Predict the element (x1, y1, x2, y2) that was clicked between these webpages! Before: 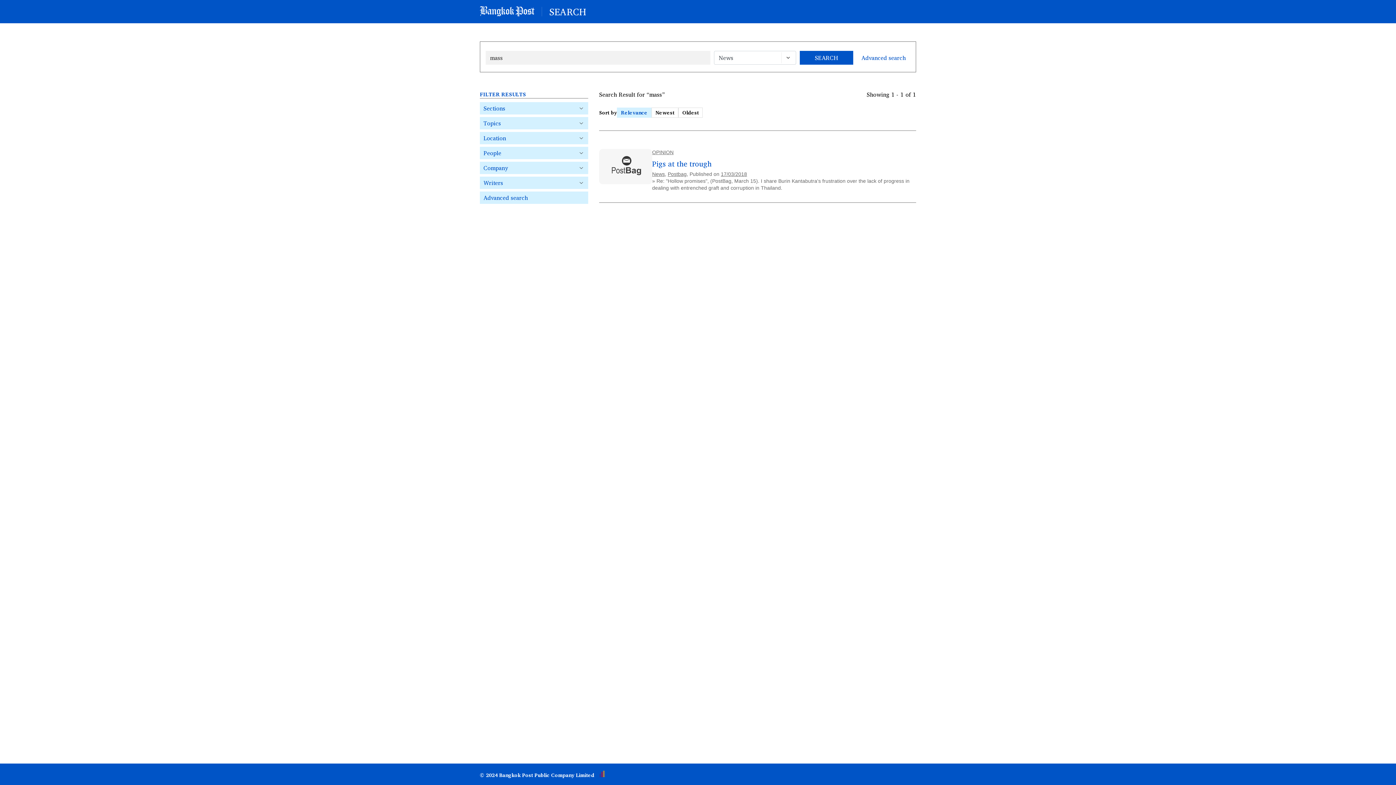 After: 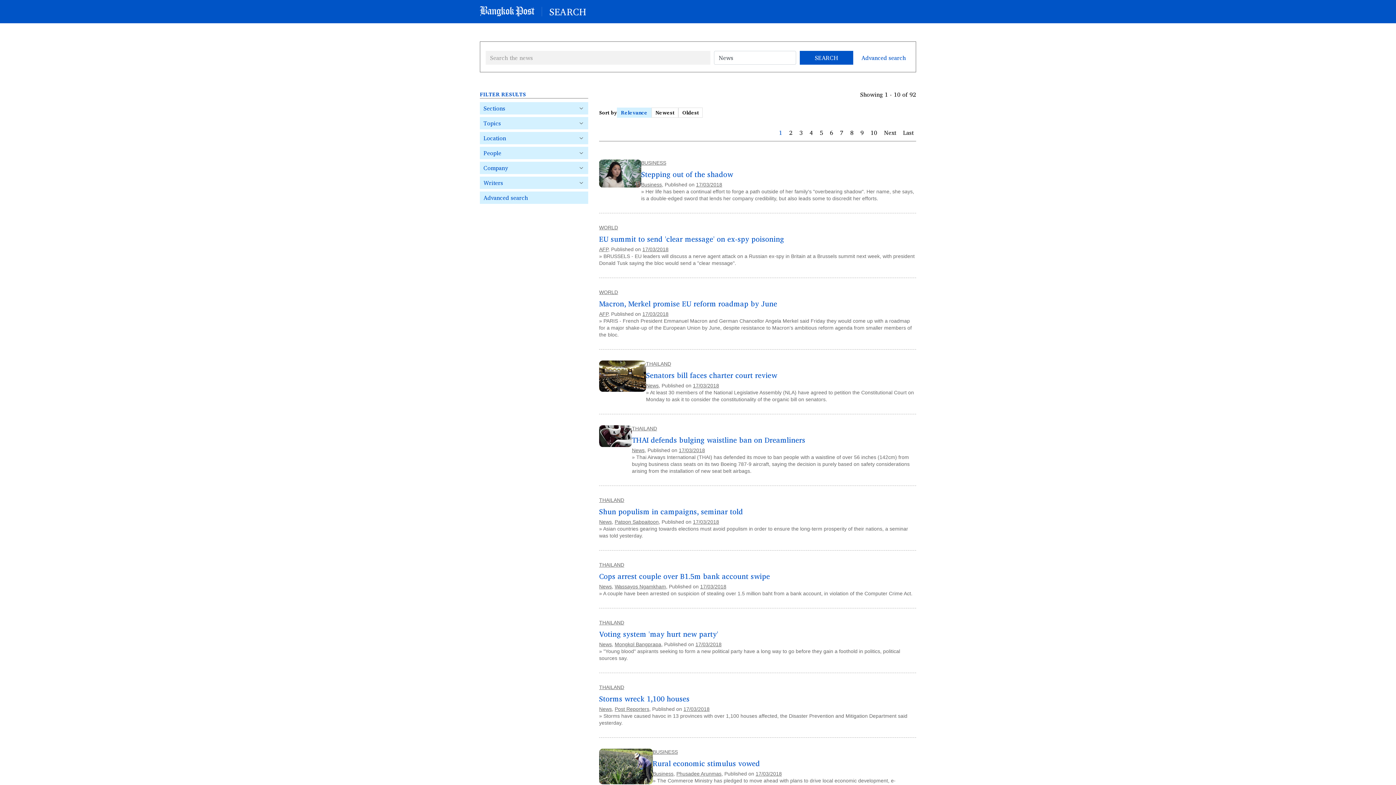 Action: label: 17/03/2018 bbox: (721, 171, 747, 177)